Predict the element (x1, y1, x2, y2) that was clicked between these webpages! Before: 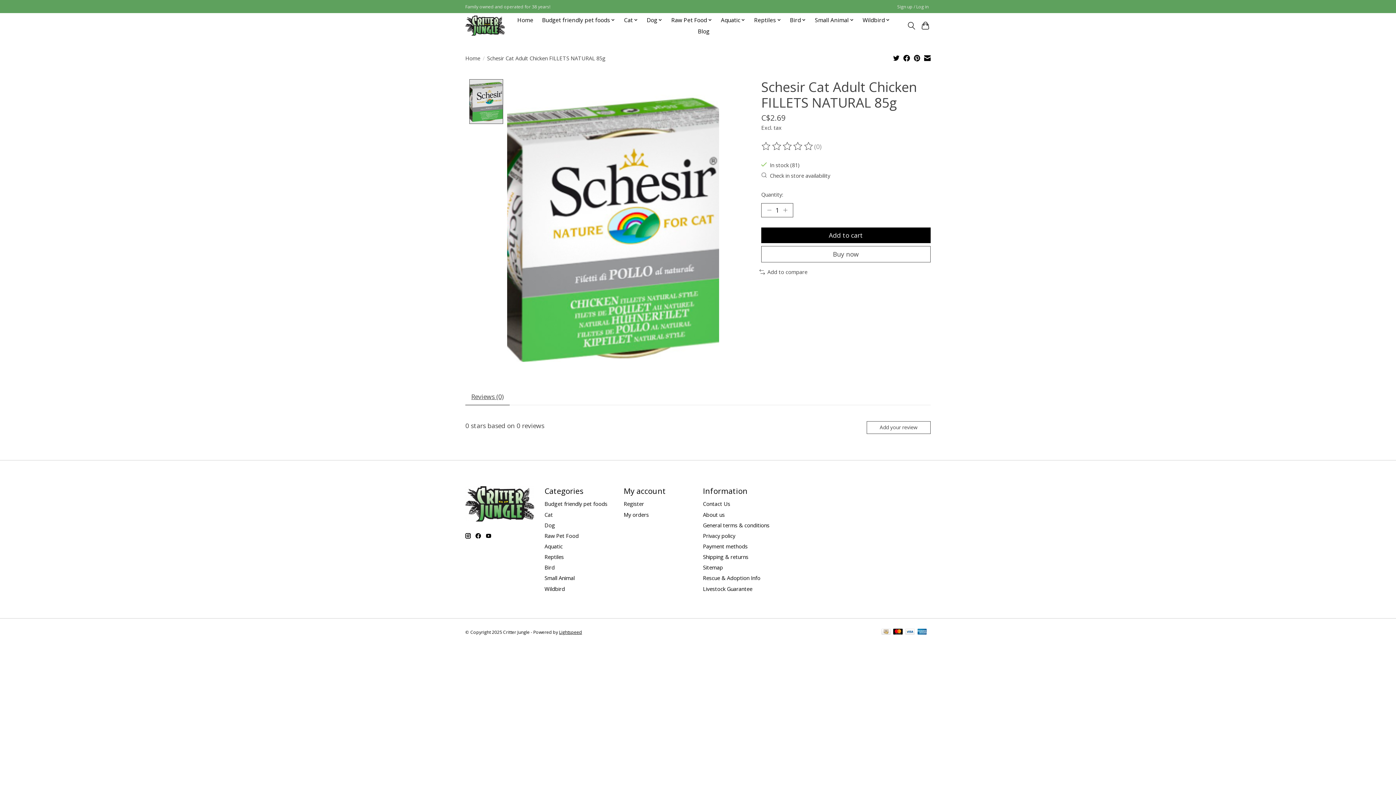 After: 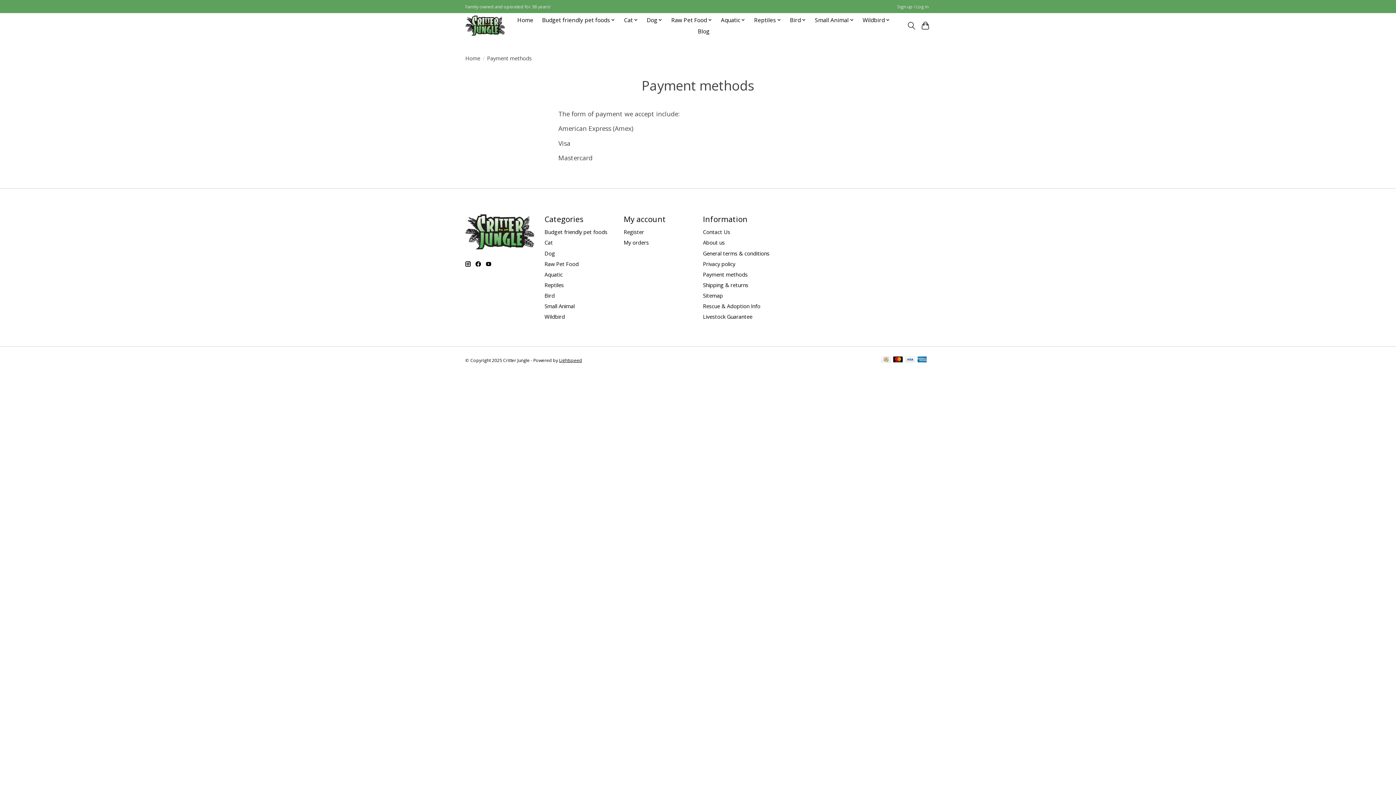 Action: bbox: (917, 628, 926, 636)